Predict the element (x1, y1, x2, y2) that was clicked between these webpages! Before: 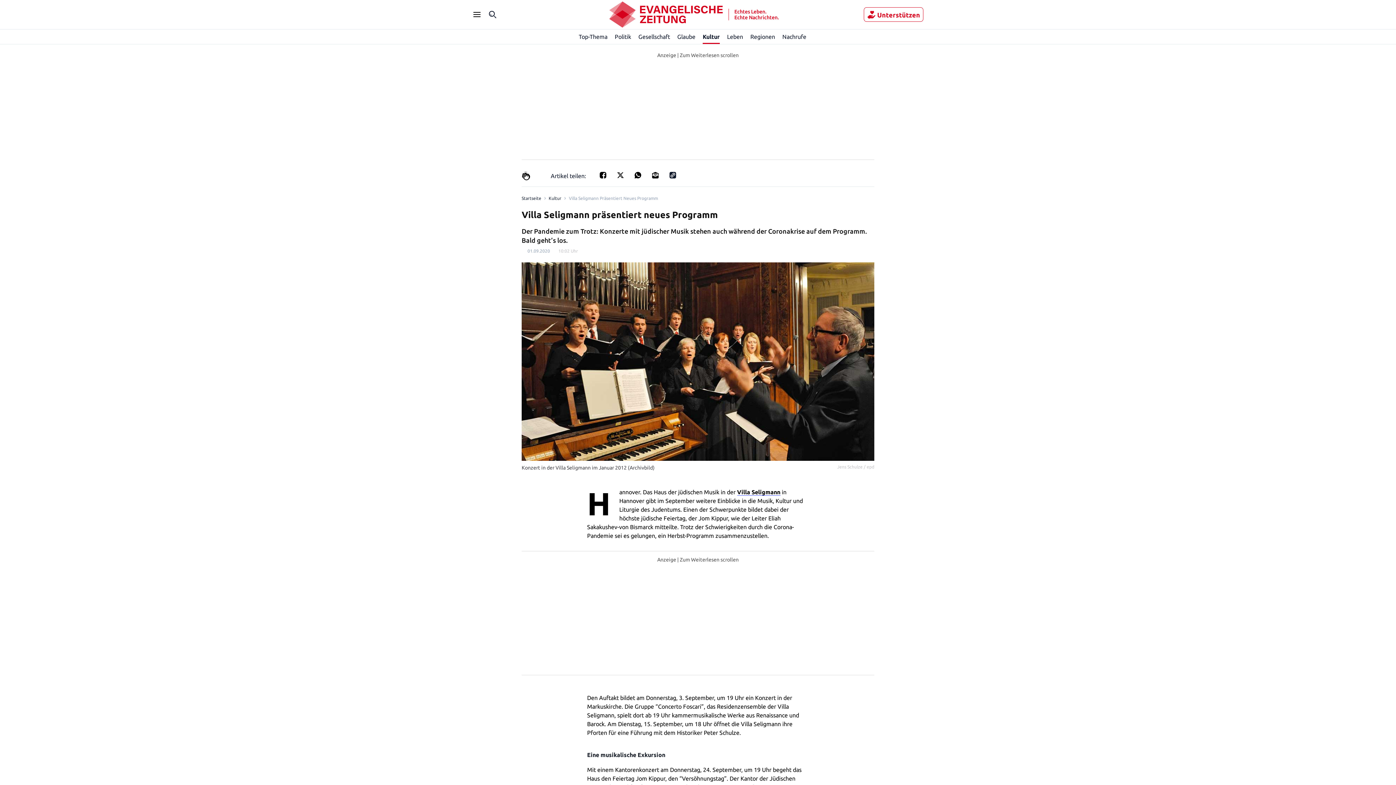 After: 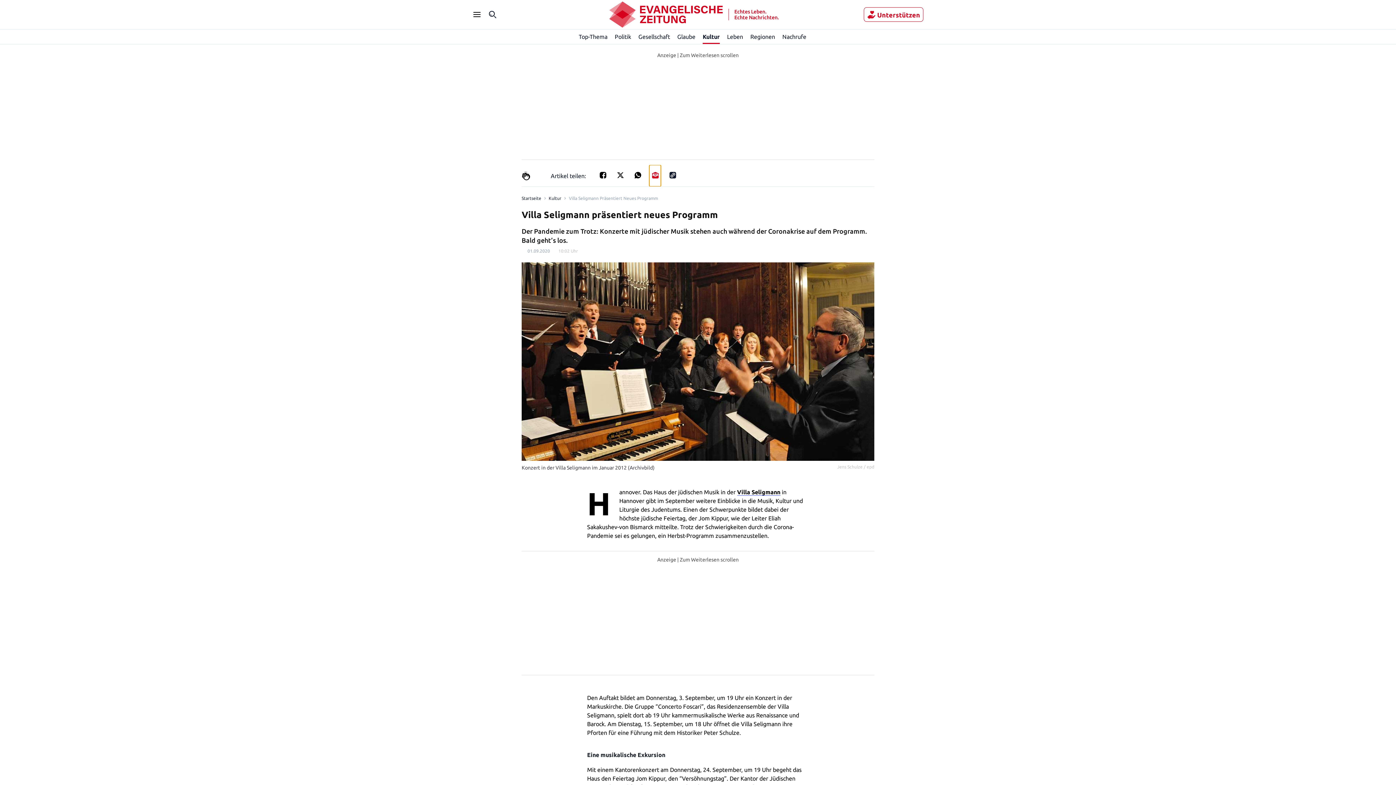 Action: label: Teilen für E-mail bbox: (649, 165, 661, 186)